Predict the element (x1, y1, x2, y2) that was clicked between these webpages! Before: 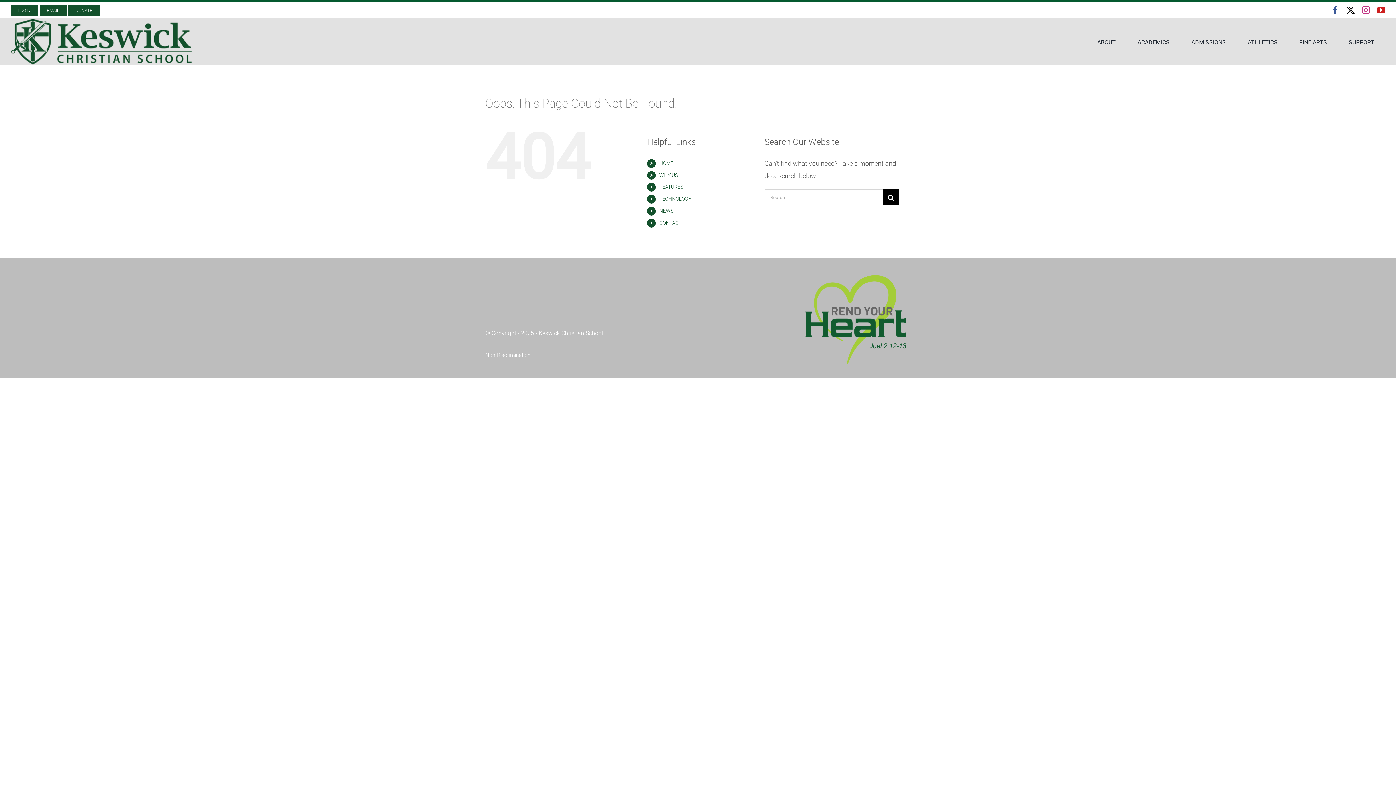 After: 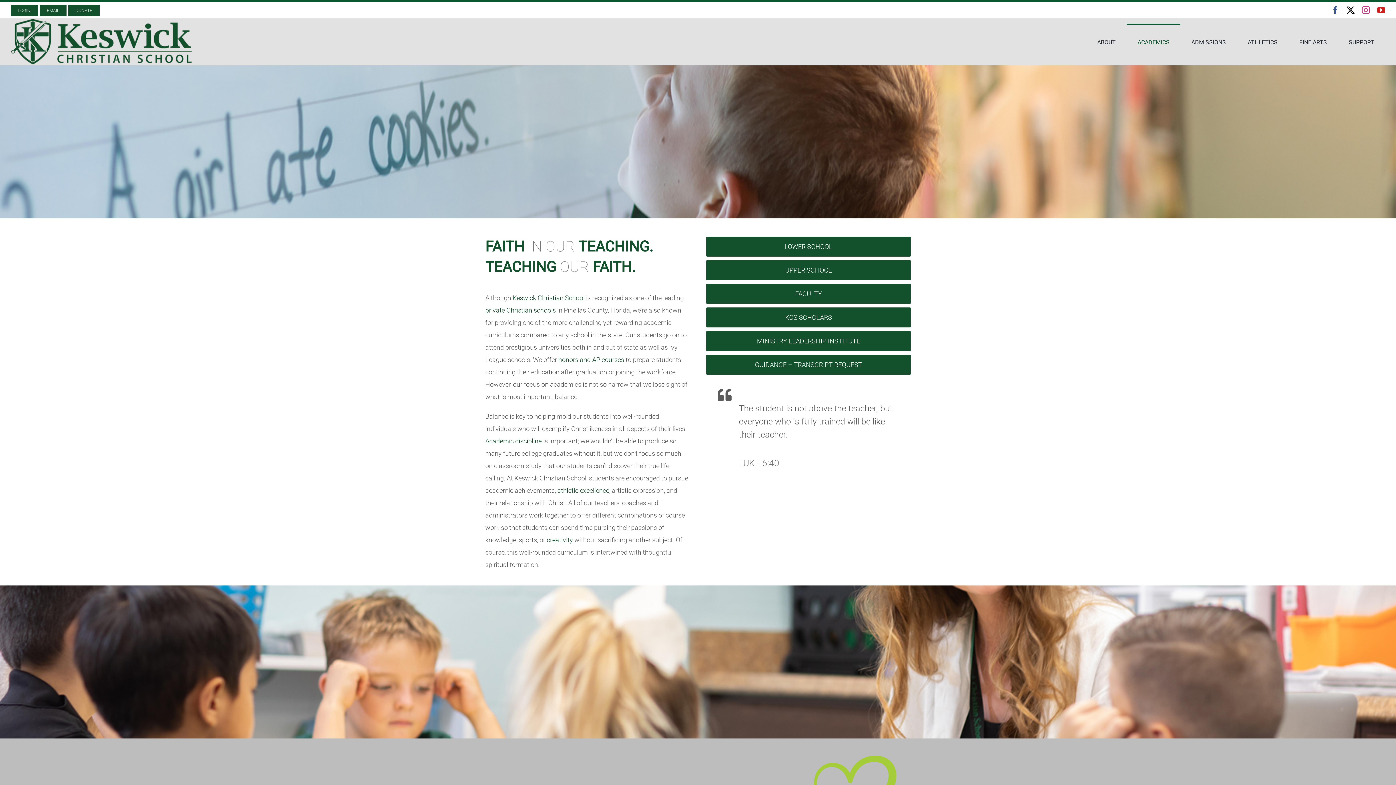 Action: label: ACADEMICS bbox: (1126, 23, 1180, 60)